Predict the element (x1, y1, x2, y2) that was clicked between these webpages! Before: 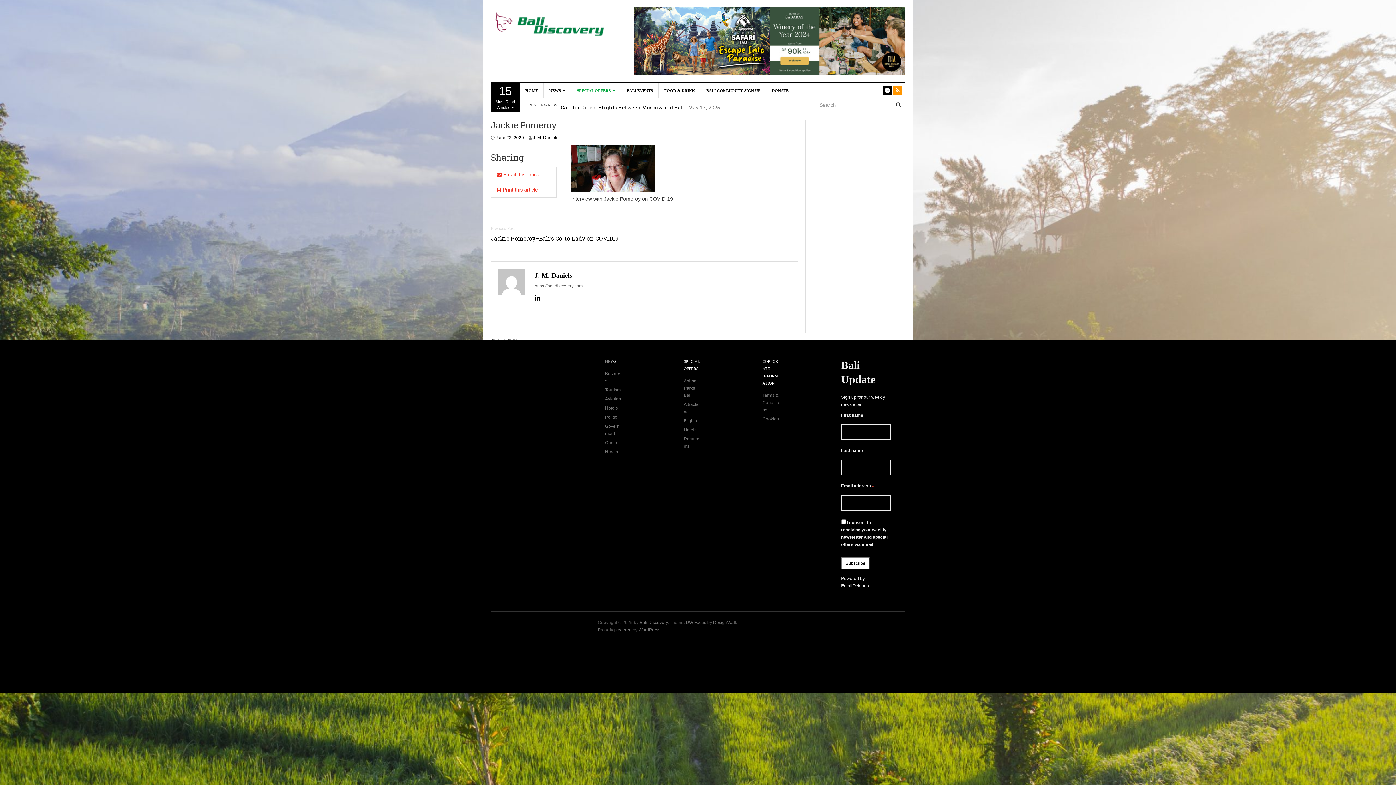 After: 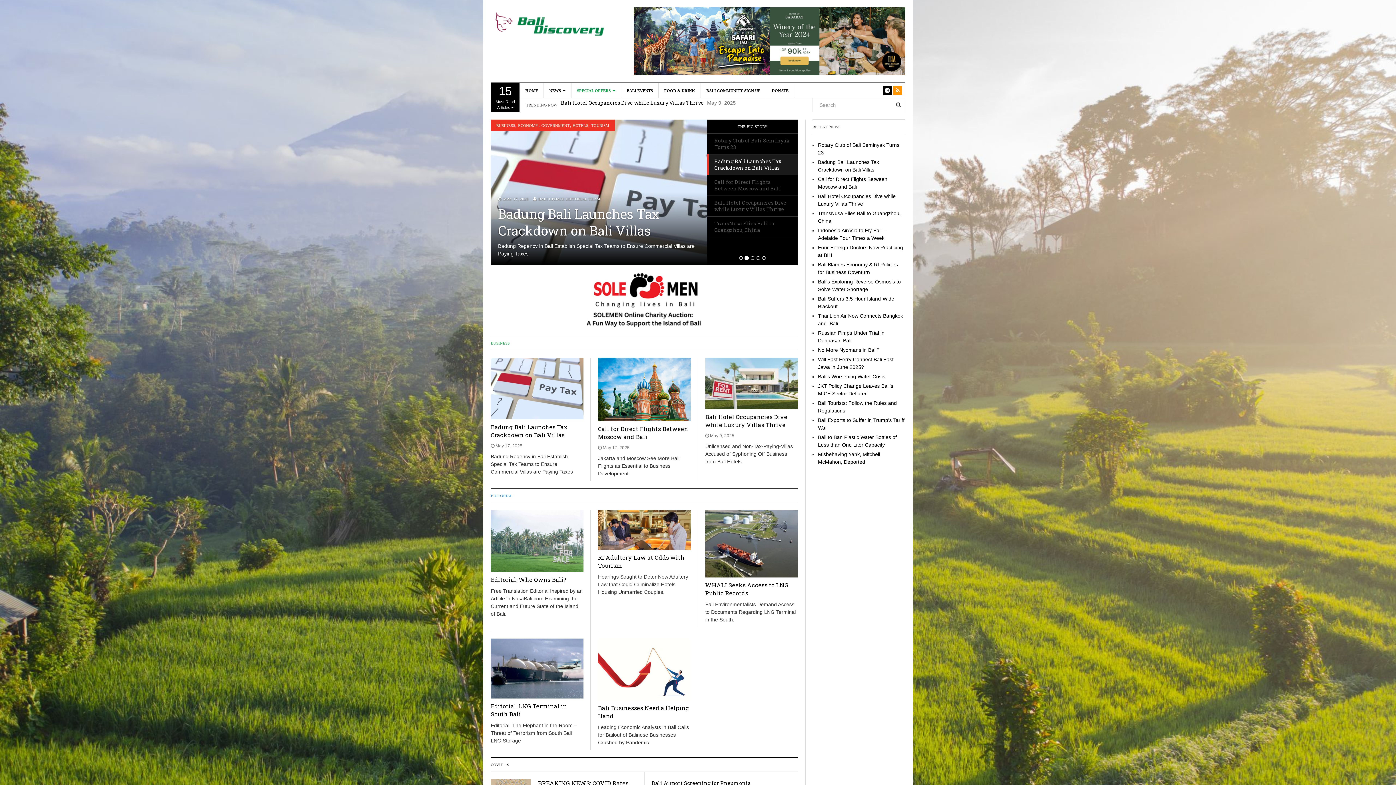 Action: bbox: (639, 620, 667, 625) label: Bali Discovery